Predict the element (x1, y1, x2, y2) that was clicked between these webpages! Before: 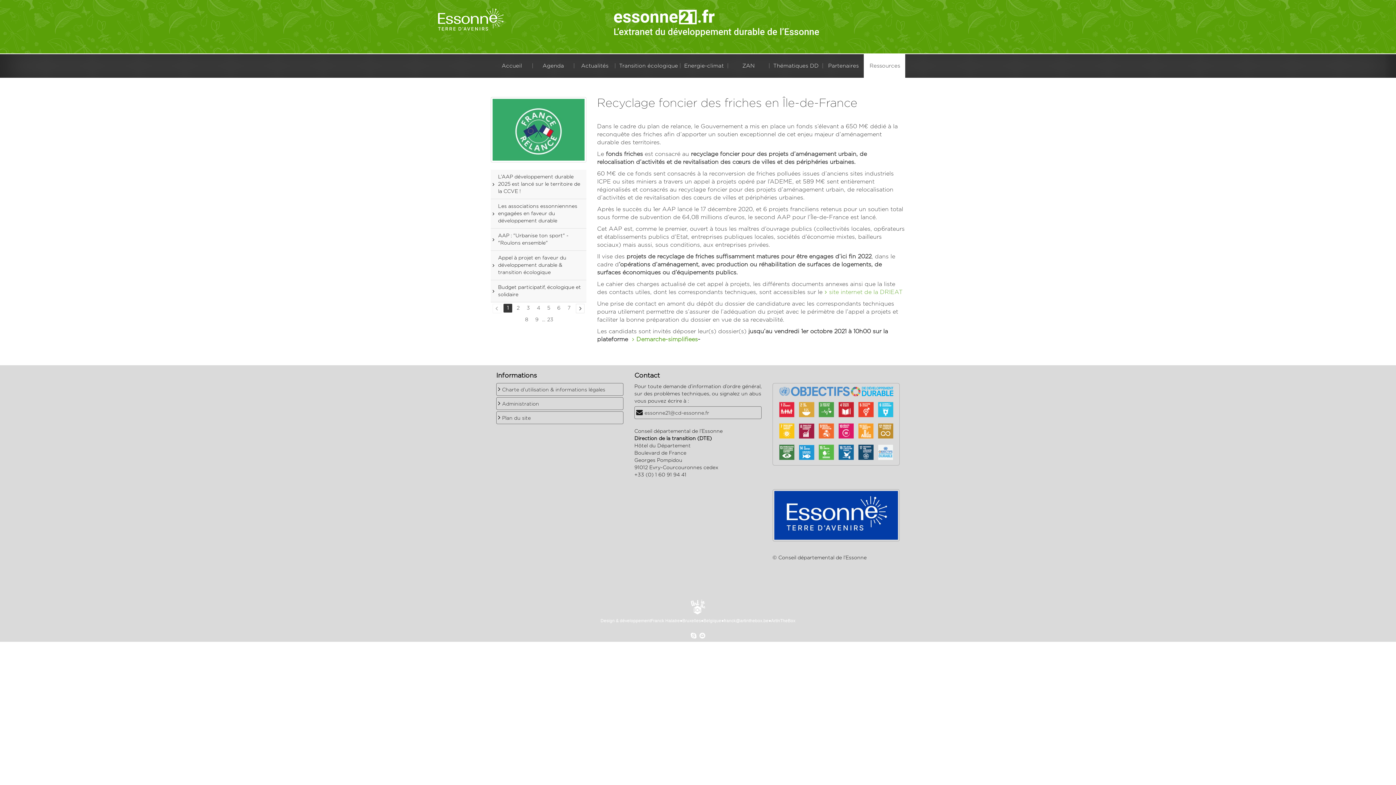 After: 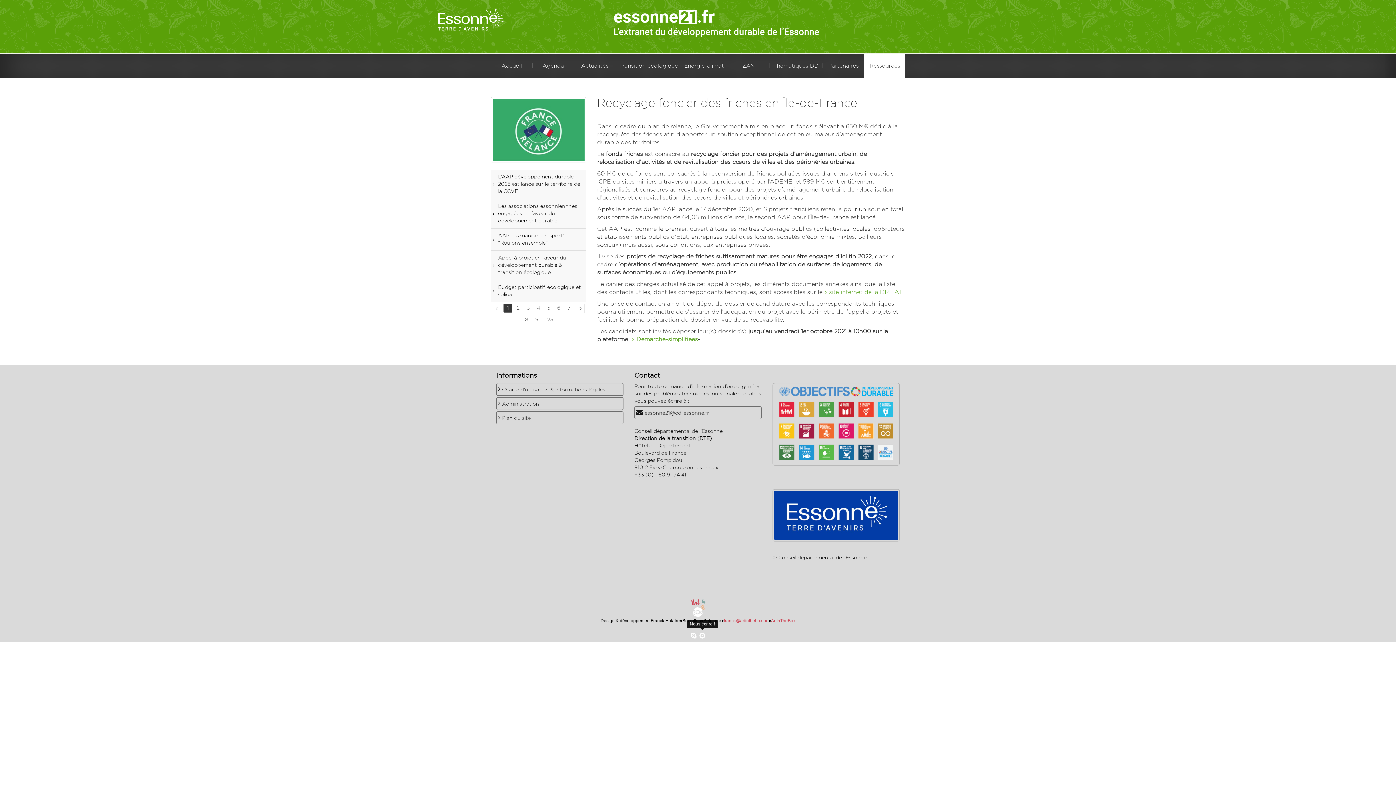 Action: bbox: (698, 631, 706, 642)